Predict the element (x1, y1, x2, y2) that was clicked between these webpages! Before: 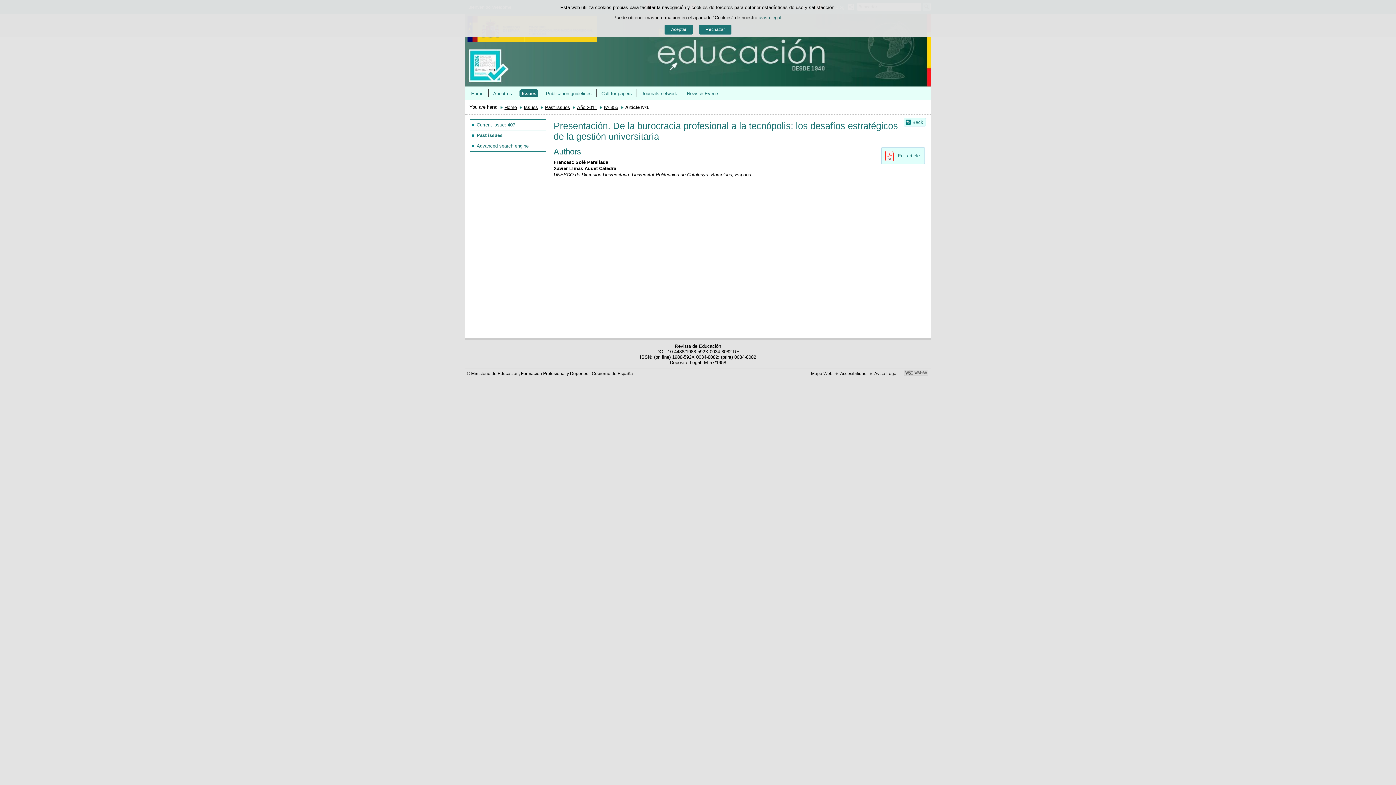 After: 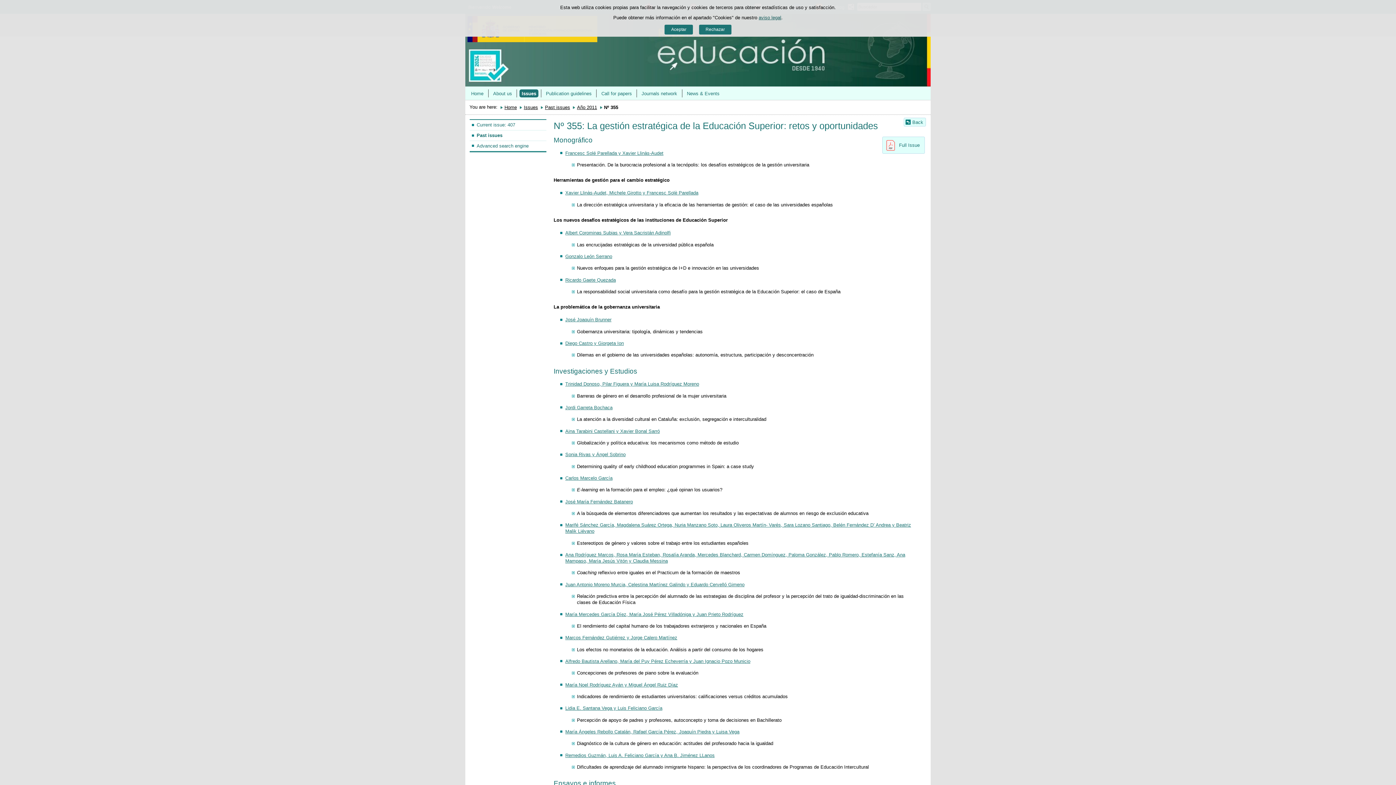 Action: bbox: (903, 117, 926, 126) label: Back